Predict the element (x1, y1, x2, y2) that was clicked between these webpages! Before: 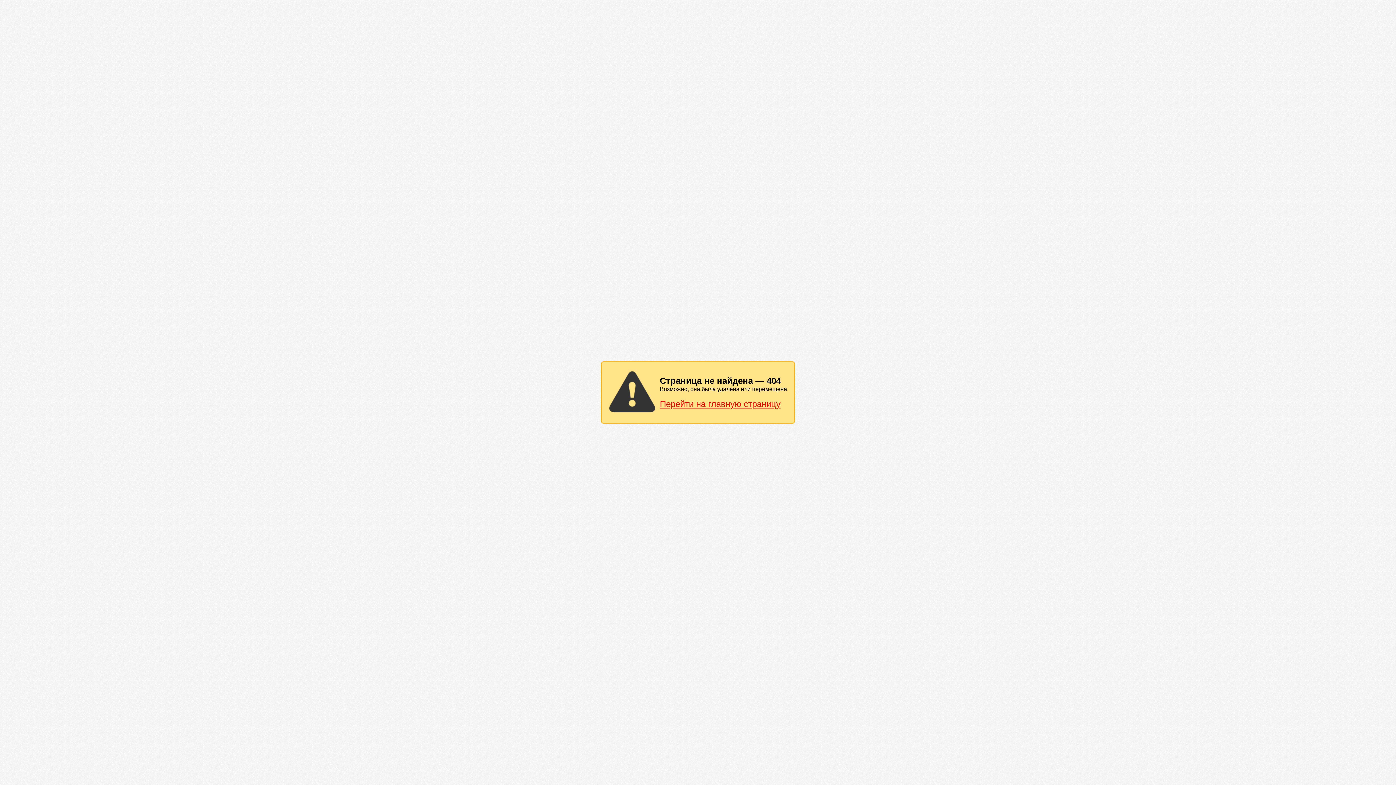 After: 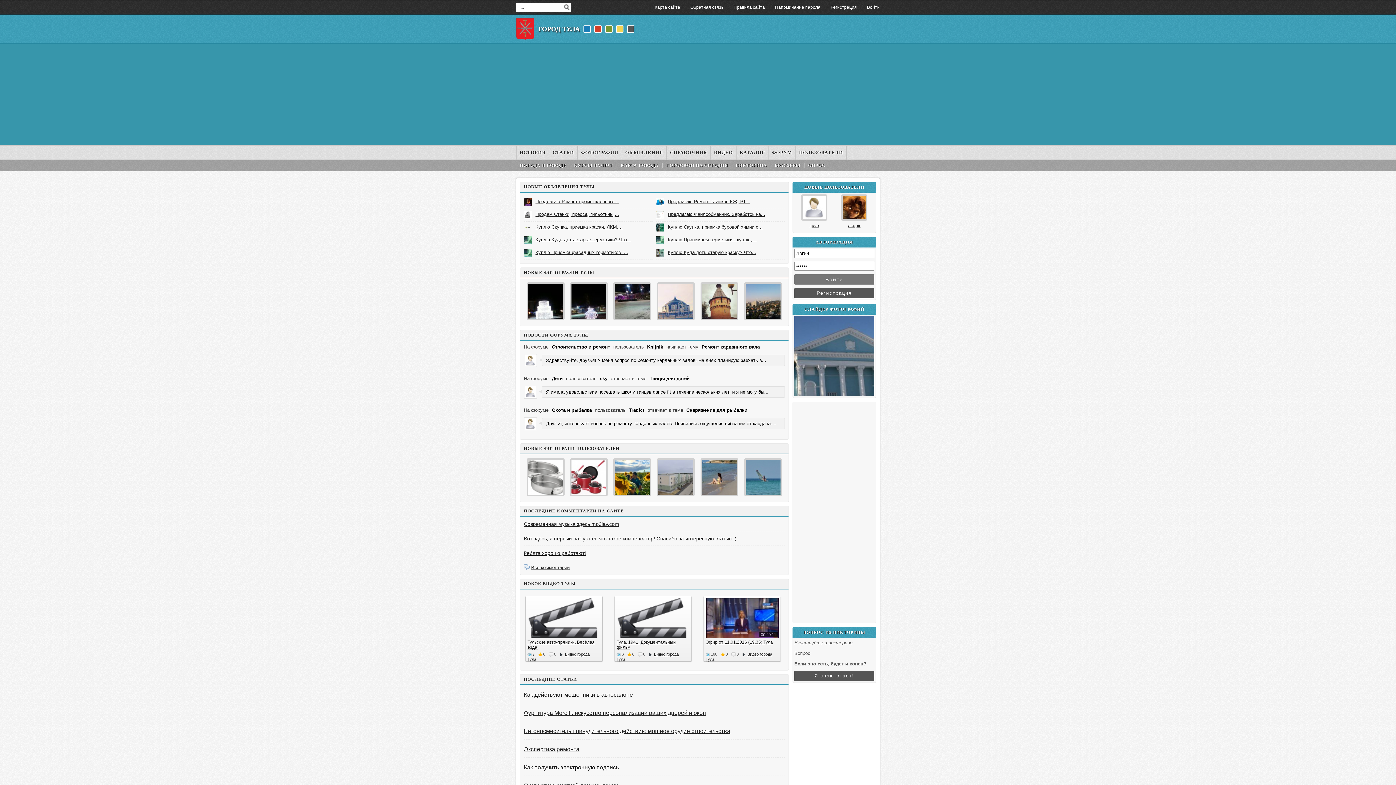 Action: bbox: (660, 399, 780, 409) label: Перейти на главную страницу